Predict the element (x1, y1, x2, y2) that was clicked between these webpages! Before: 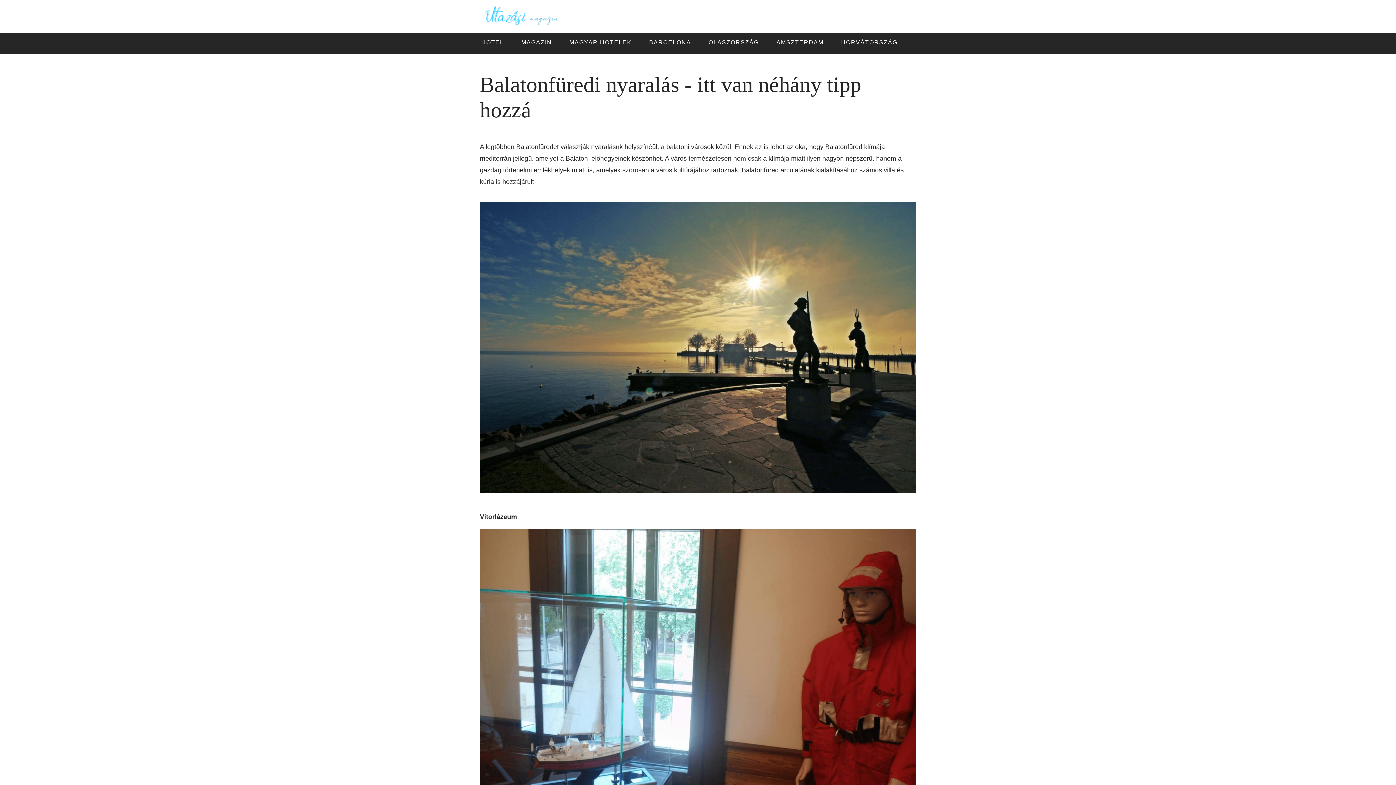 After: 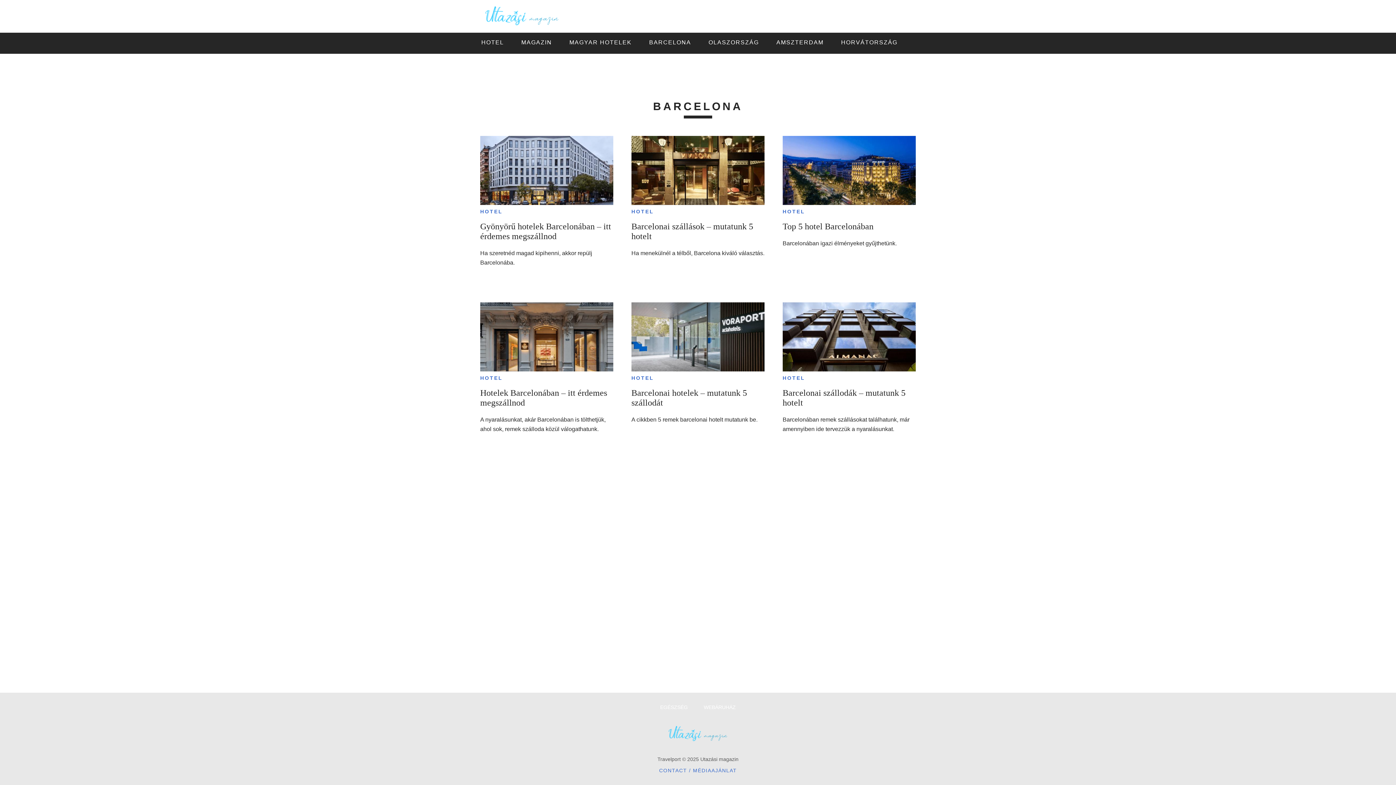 Action: bbox: (645, 37, 694, 48) label: BARCELONA